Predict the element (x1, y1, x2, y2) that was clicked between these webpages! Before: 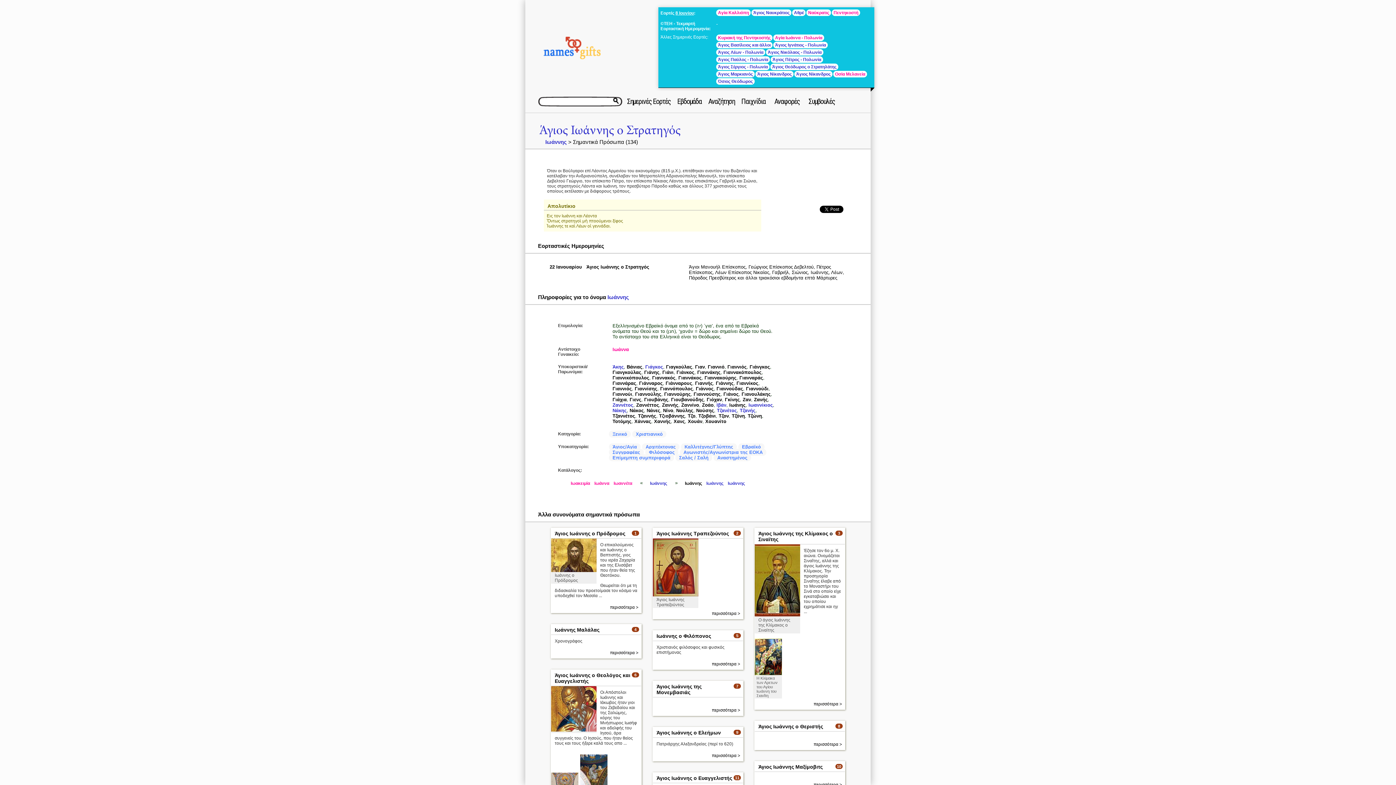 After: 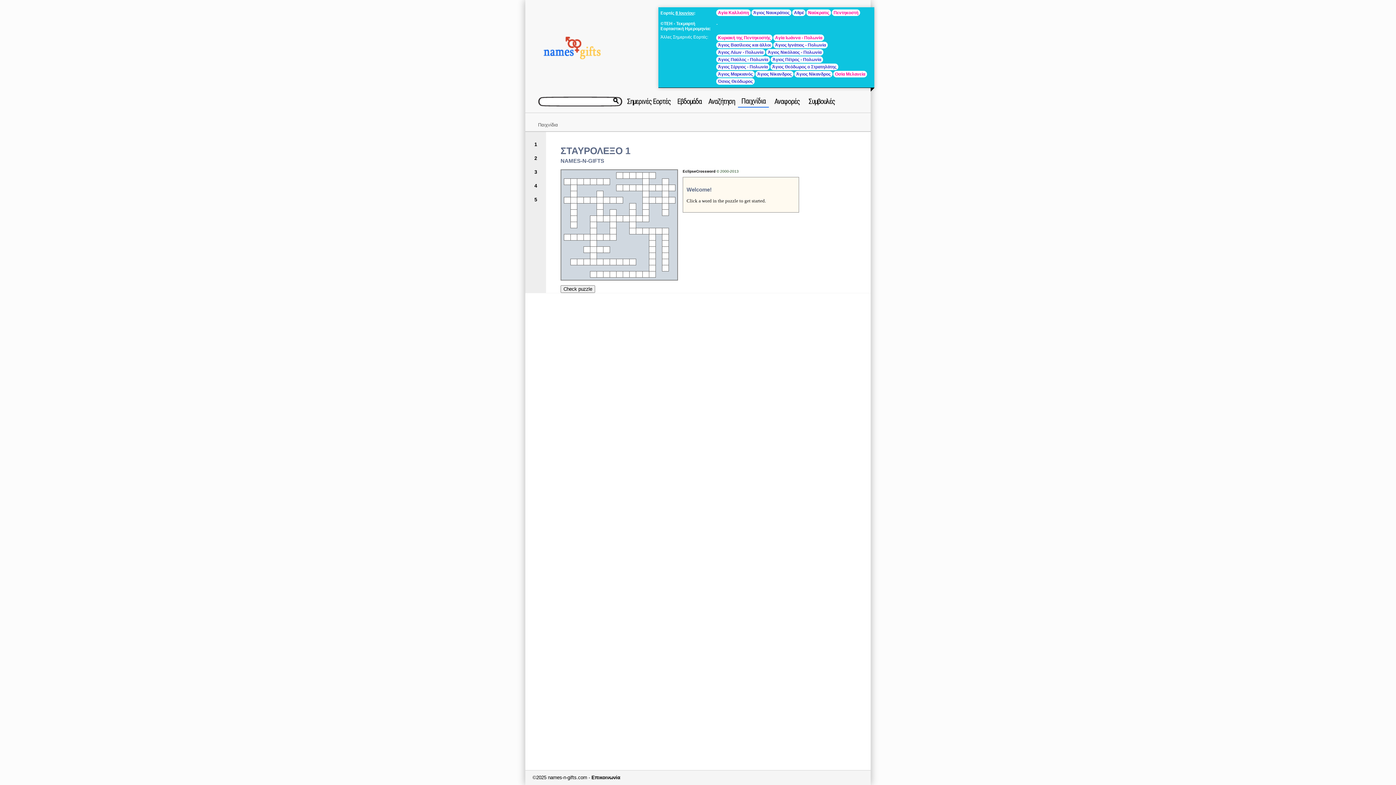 Action: label: Παιχνίδια bbox: (738, 95, 769, 107)